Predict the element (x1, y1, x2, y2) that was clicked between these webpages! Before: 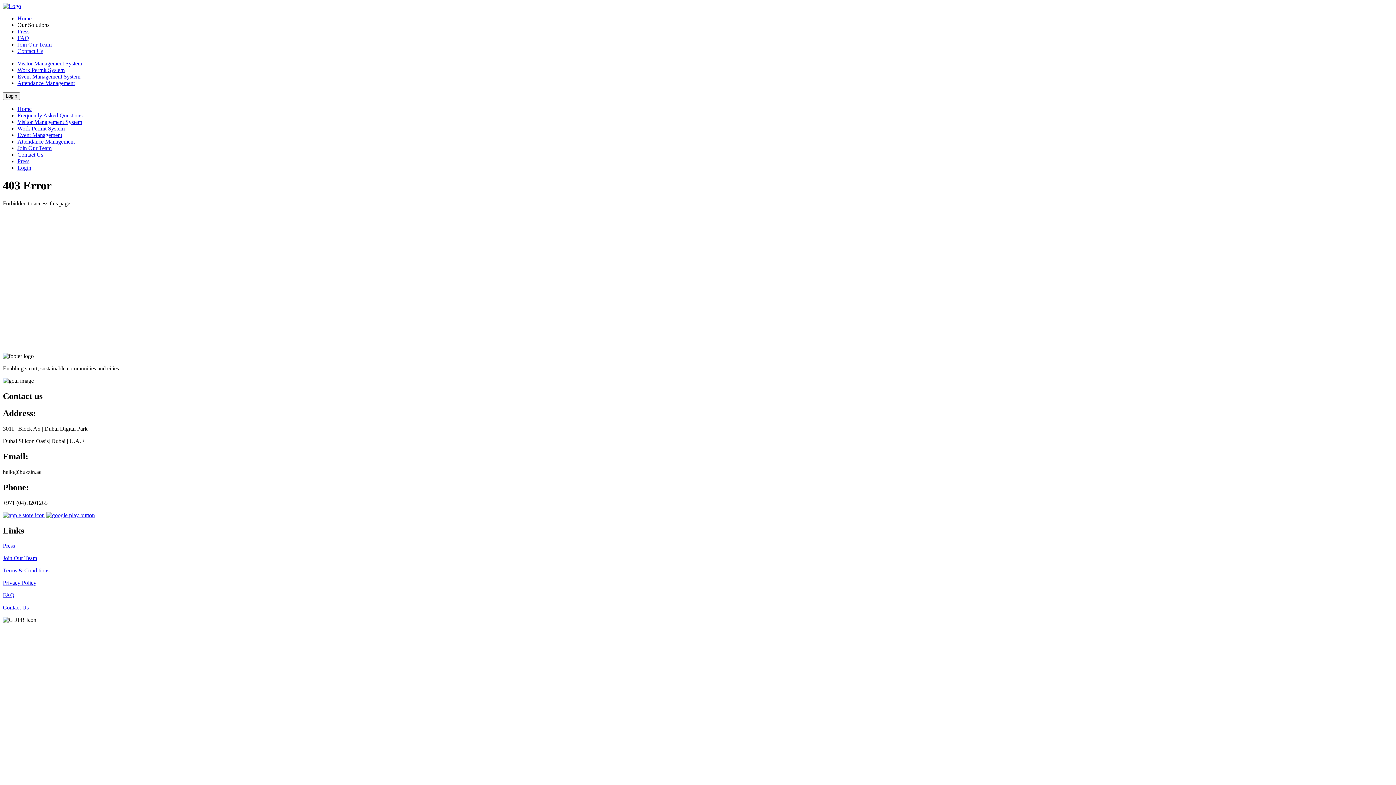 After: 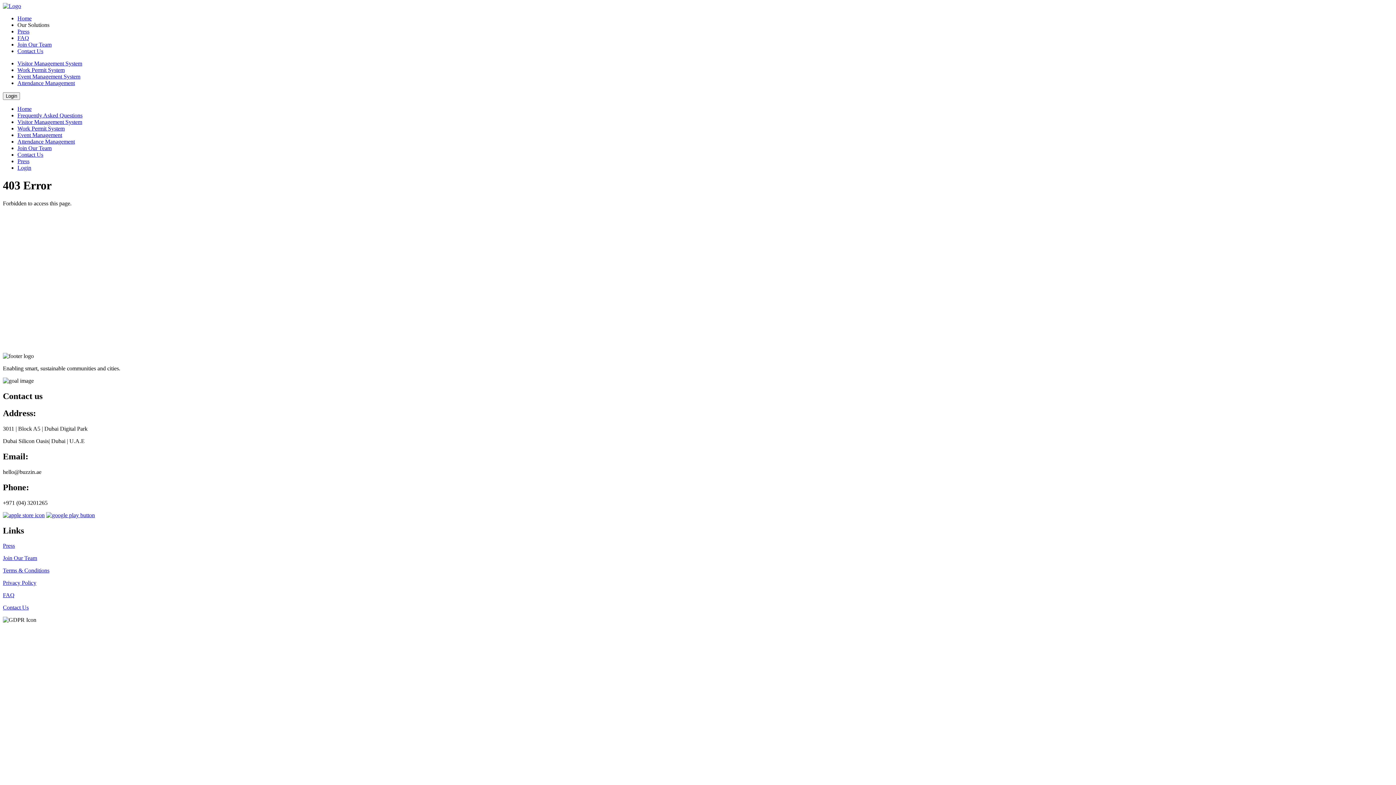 Action: label: Visitor Management System bbox: (17, 60, 82, 66)